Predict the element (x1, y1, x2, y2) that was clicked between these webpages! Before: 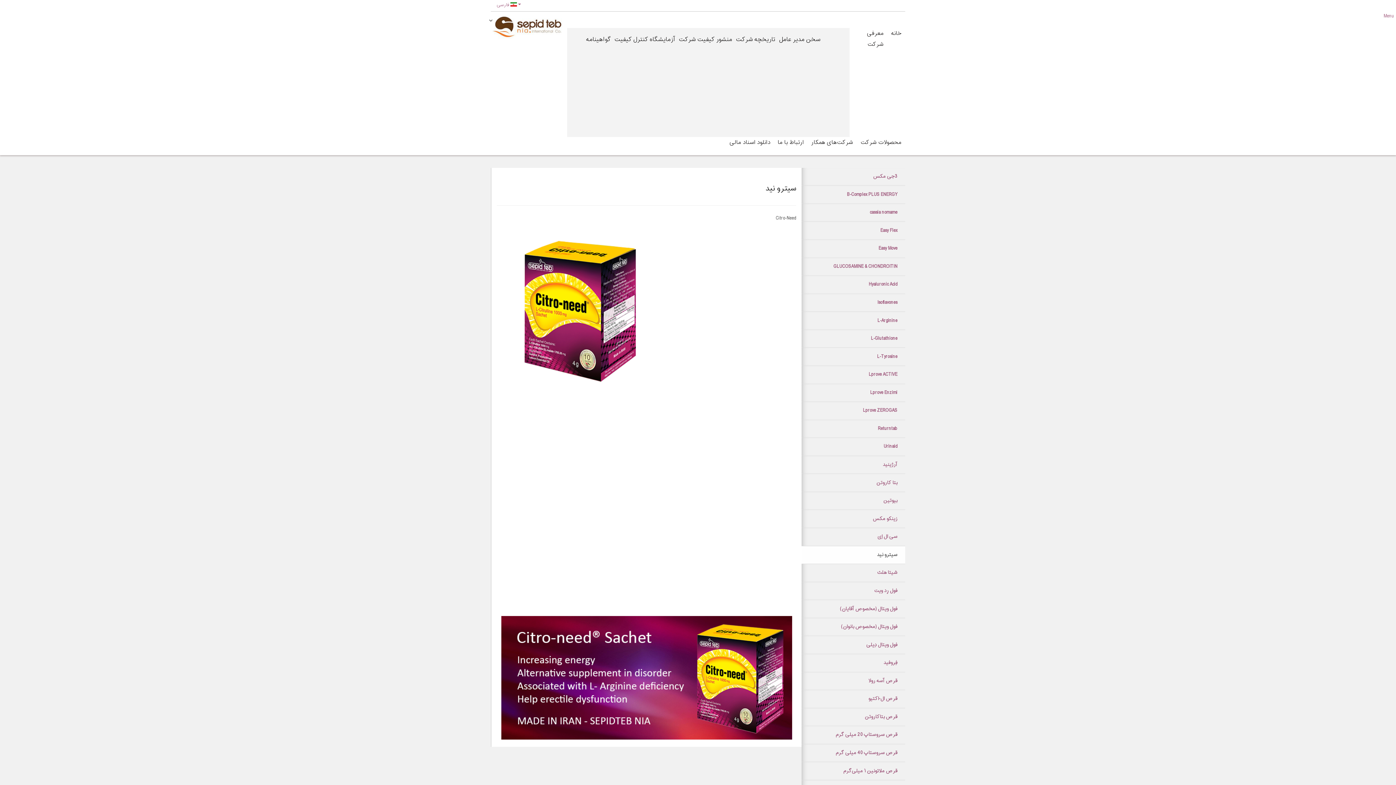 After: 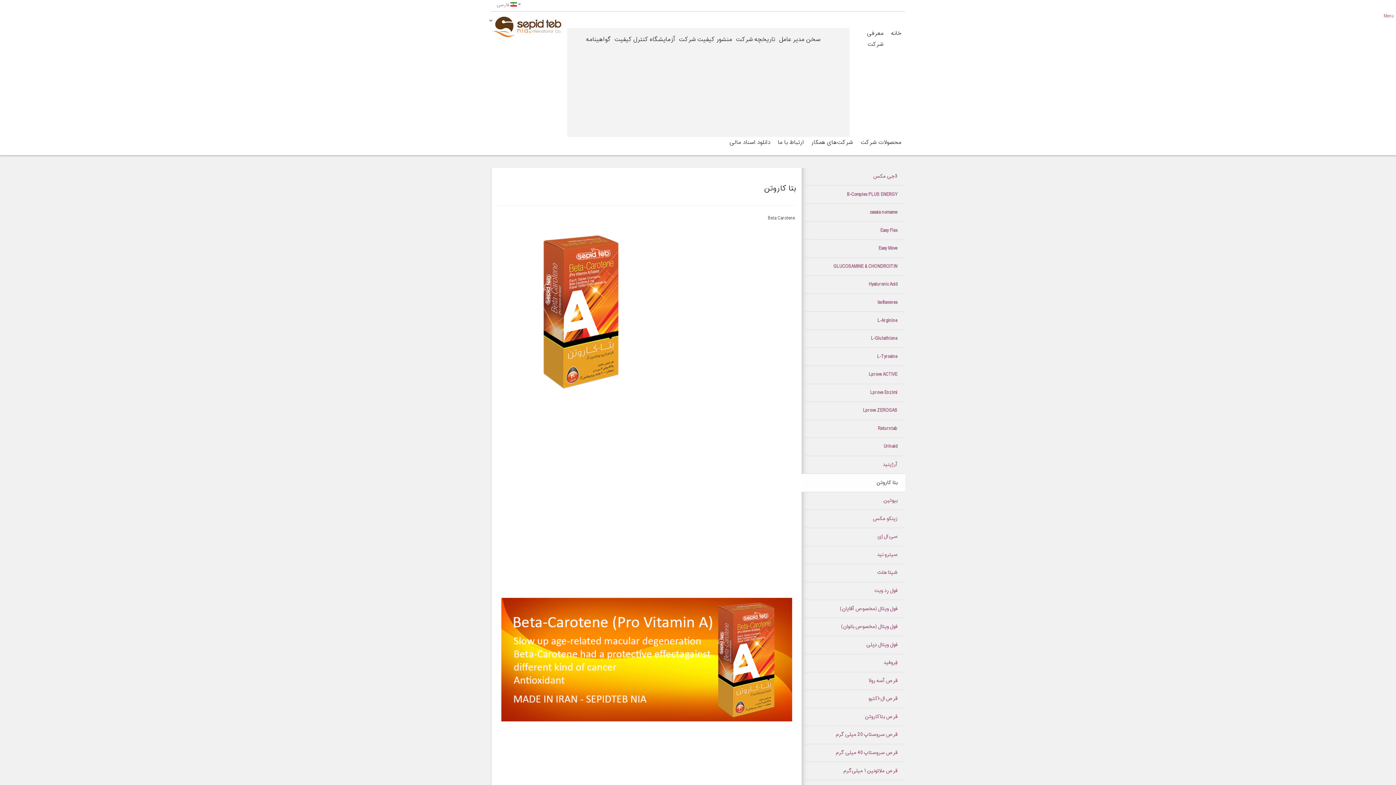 Action: label: بتا کاروتن bbox: (801, 474, 905, 491)